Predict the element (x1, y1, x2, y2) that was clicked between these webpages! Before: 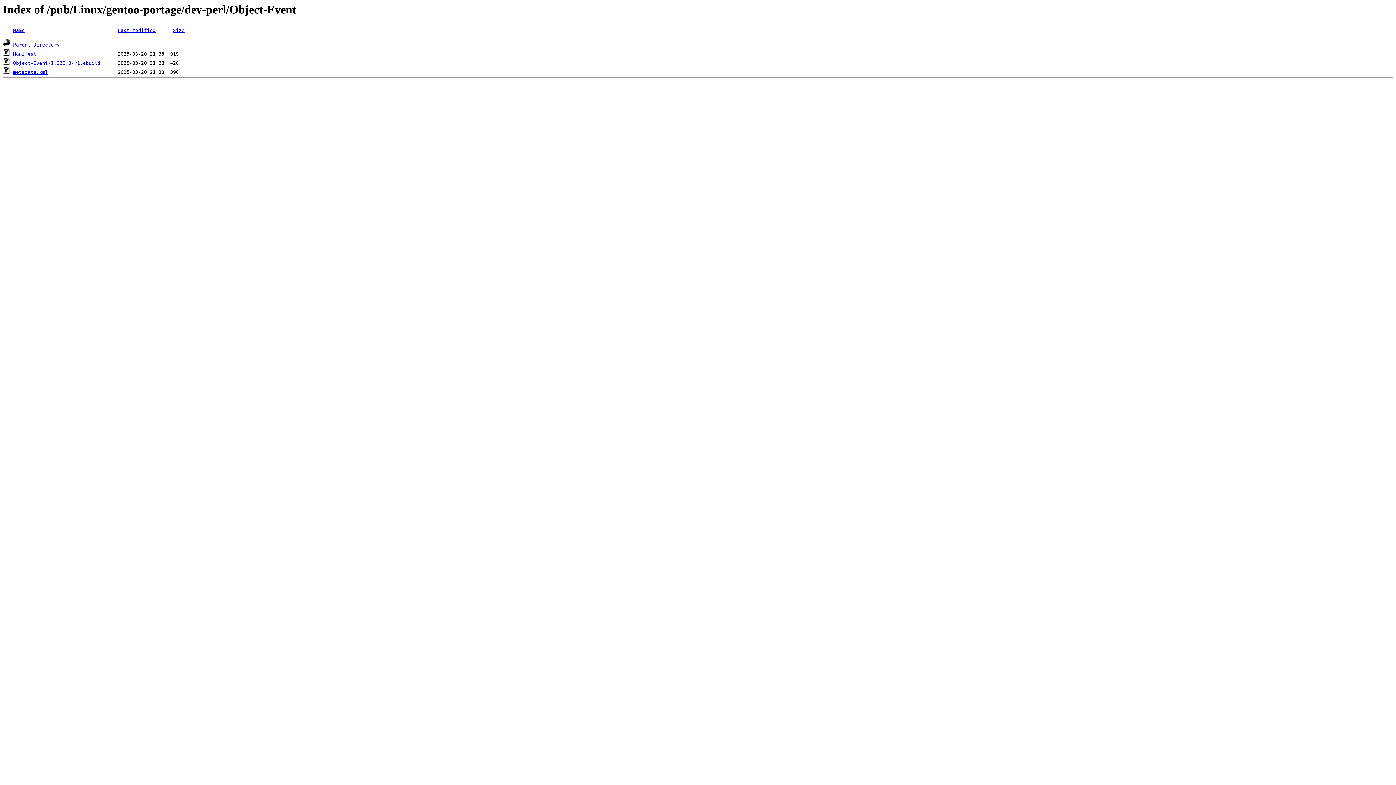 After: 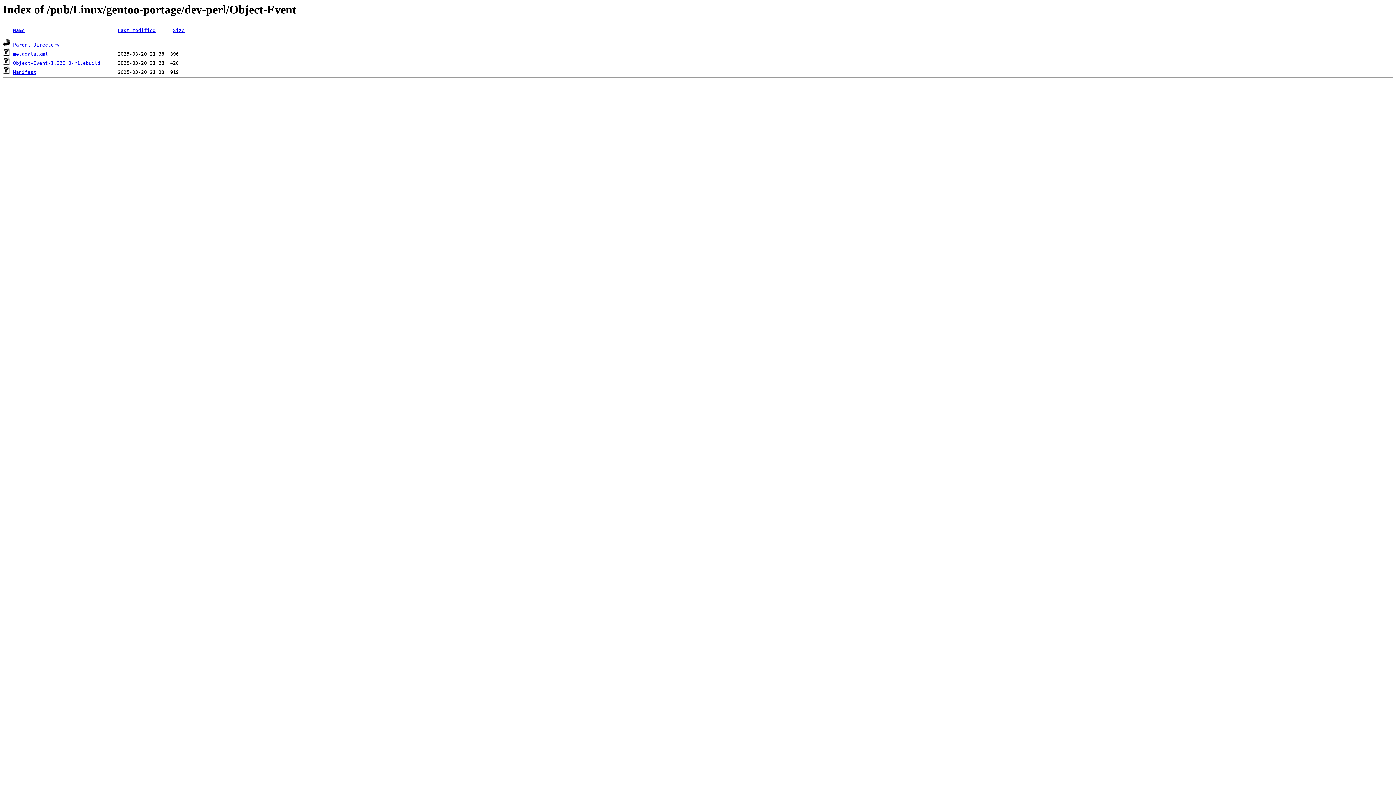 Action: bbox: (13, 27, 24, 33) label: Name